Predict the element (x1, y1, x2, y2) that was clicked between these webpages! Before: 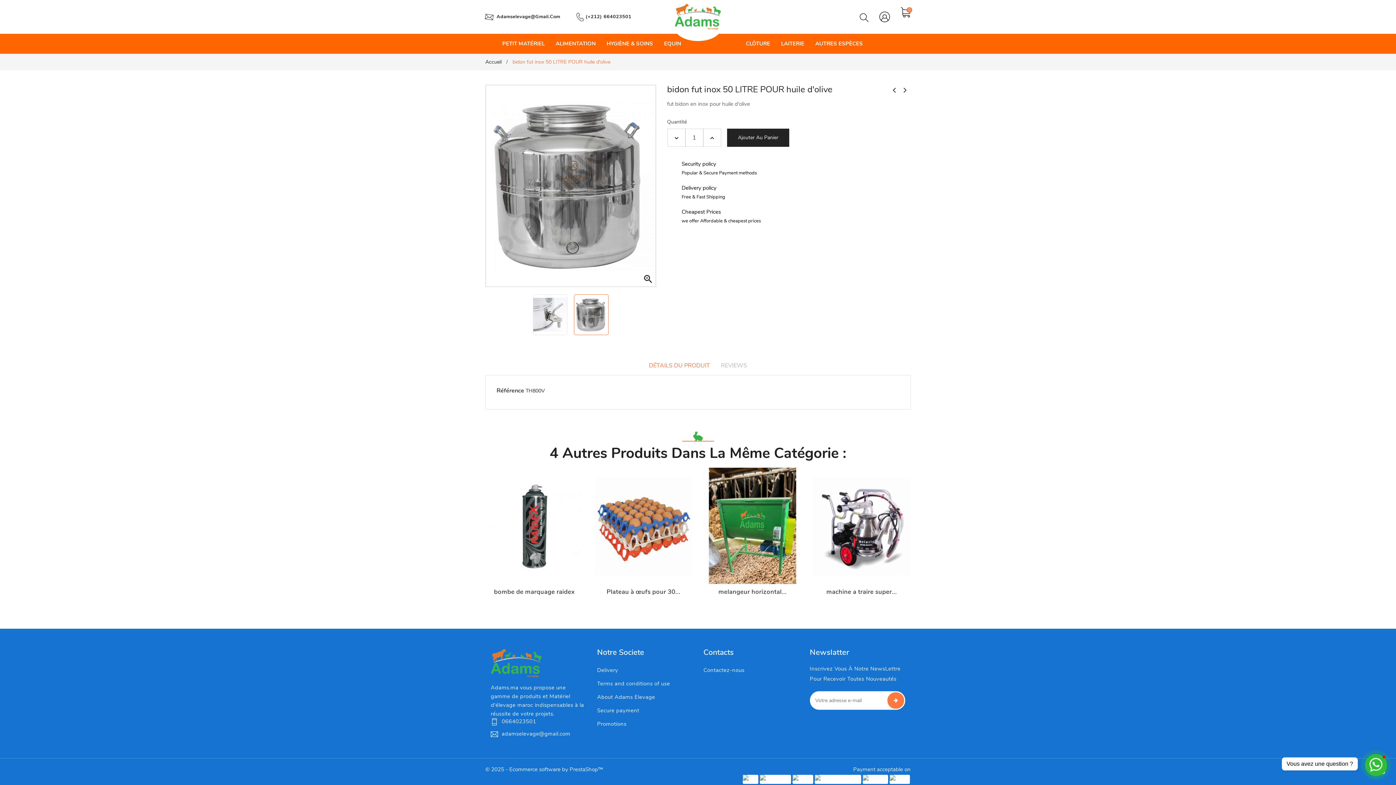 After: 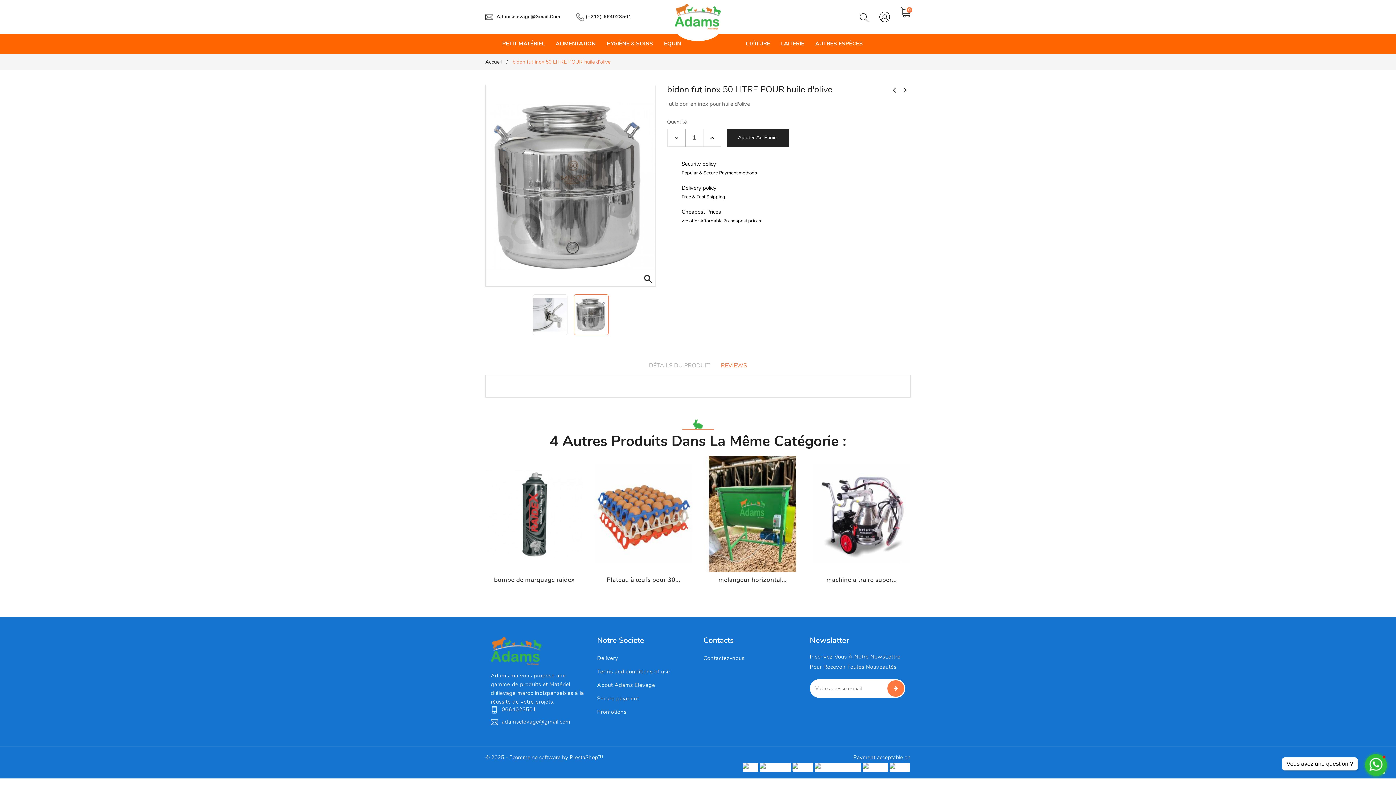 Action: bbox: (721, 357, 747, 374) label: REVIEWS